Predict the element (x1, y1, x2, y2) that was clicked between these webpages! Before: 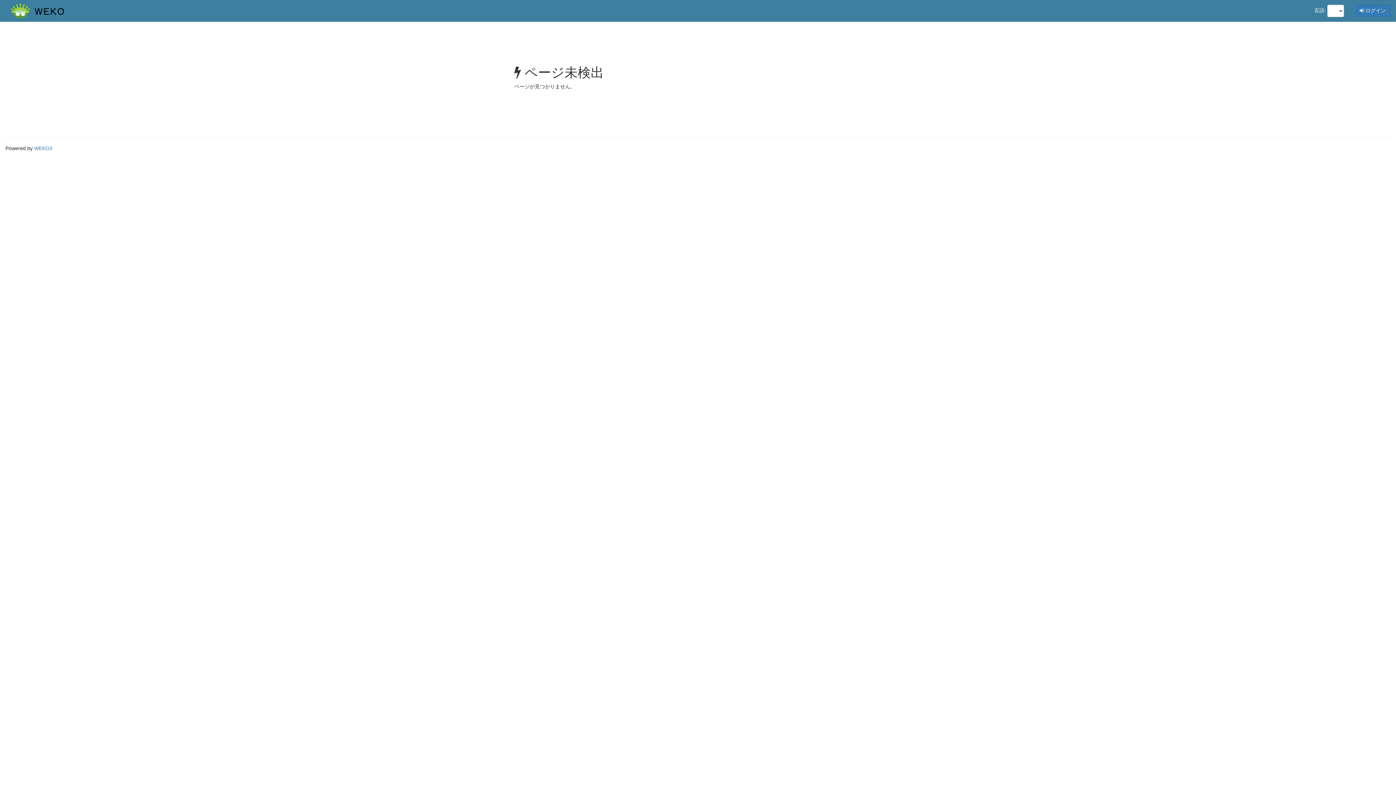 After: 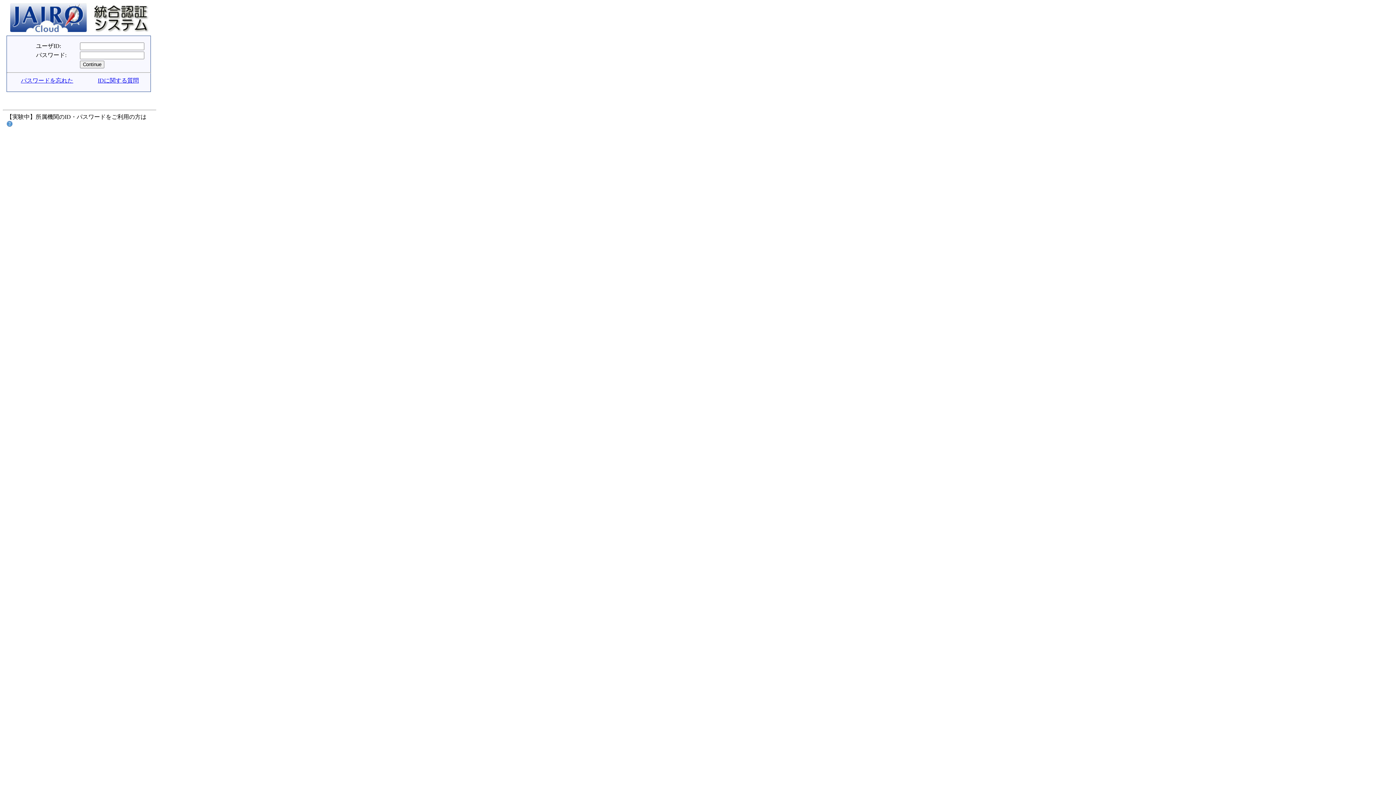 Action: label:  ログイン bbox: (1355, 4, 1390, 16)